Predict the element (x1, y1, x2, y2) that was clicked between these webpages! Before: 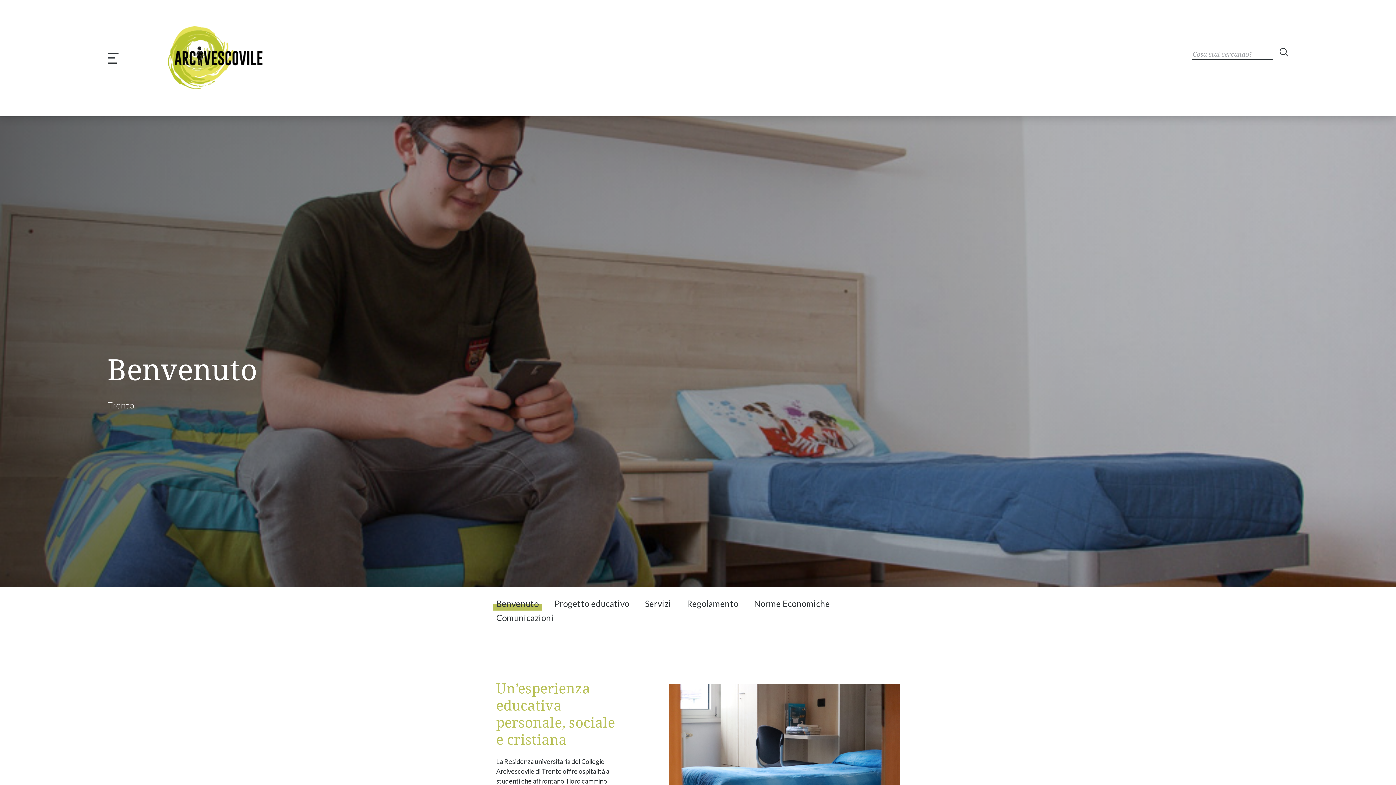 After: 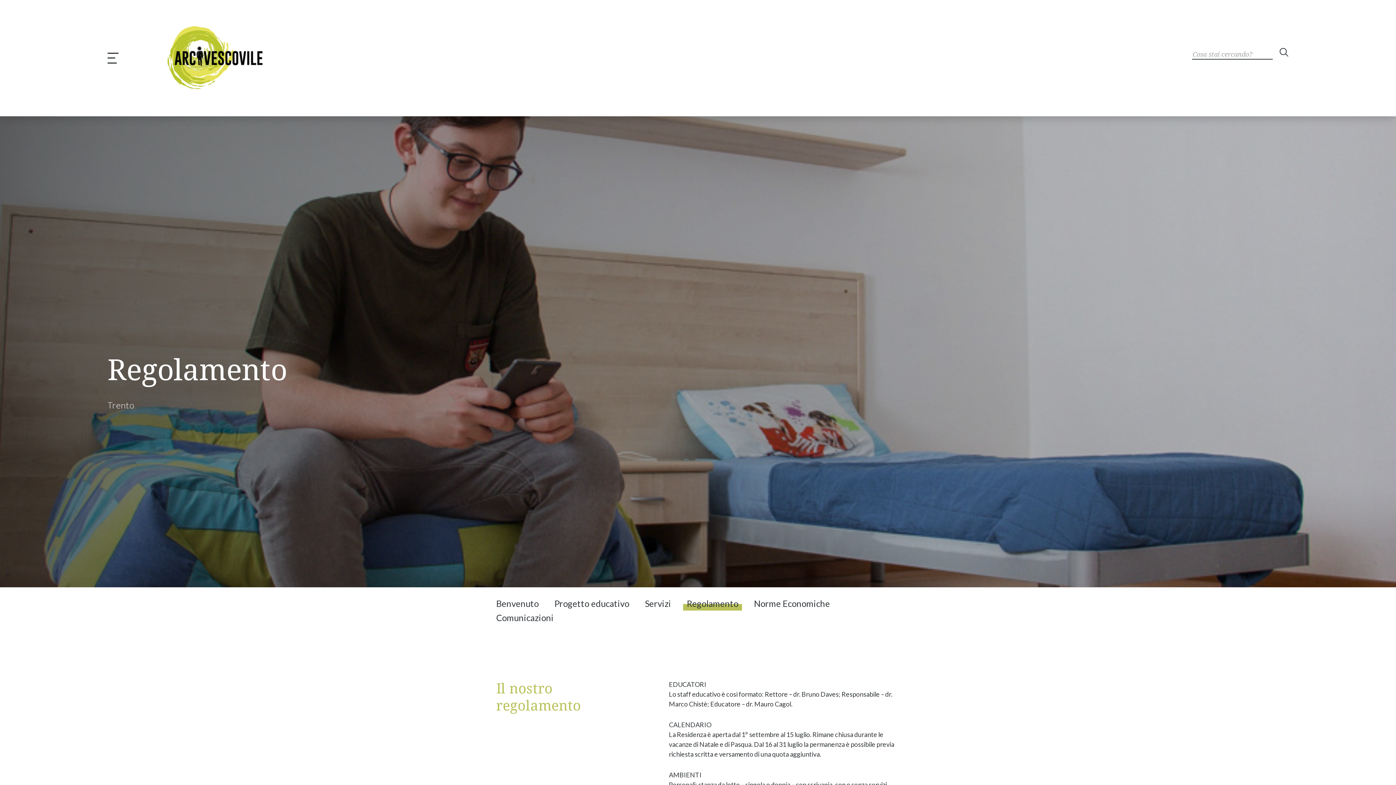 Action: bbox: (686, 596, 738, 610) label: Regolamento